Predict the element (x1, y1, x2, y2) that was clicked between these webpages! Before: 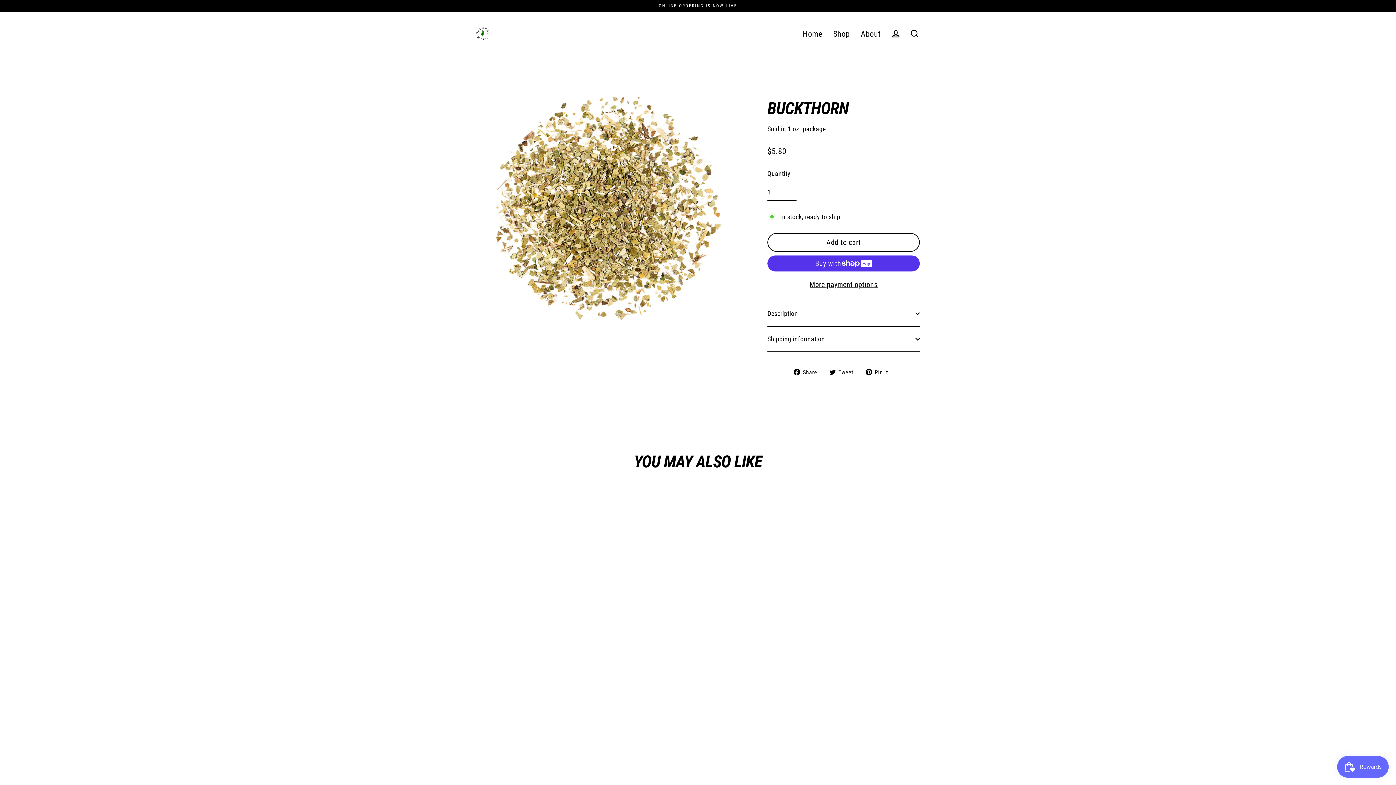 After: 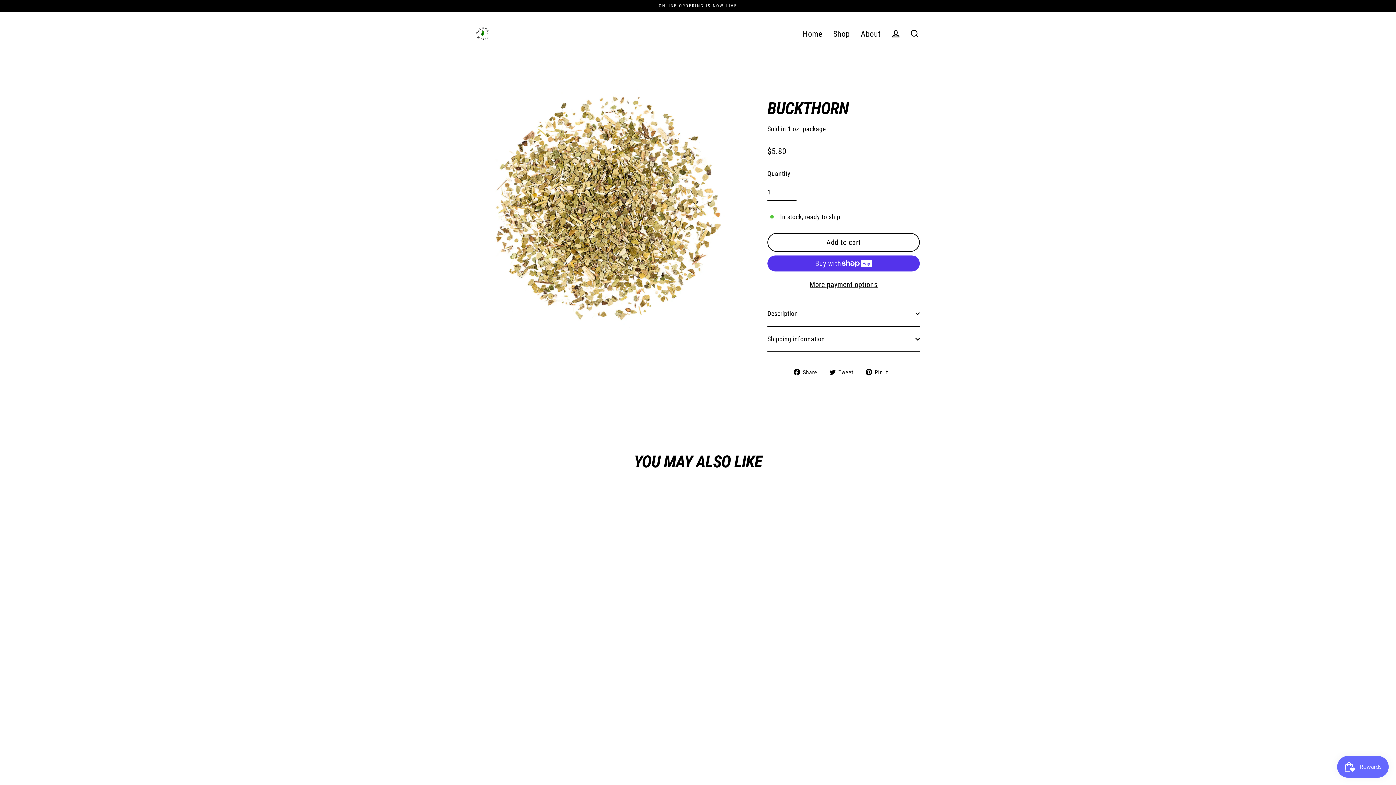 Action: bbox: (29, 491, 395, 883) label: buckthorn
$5.80